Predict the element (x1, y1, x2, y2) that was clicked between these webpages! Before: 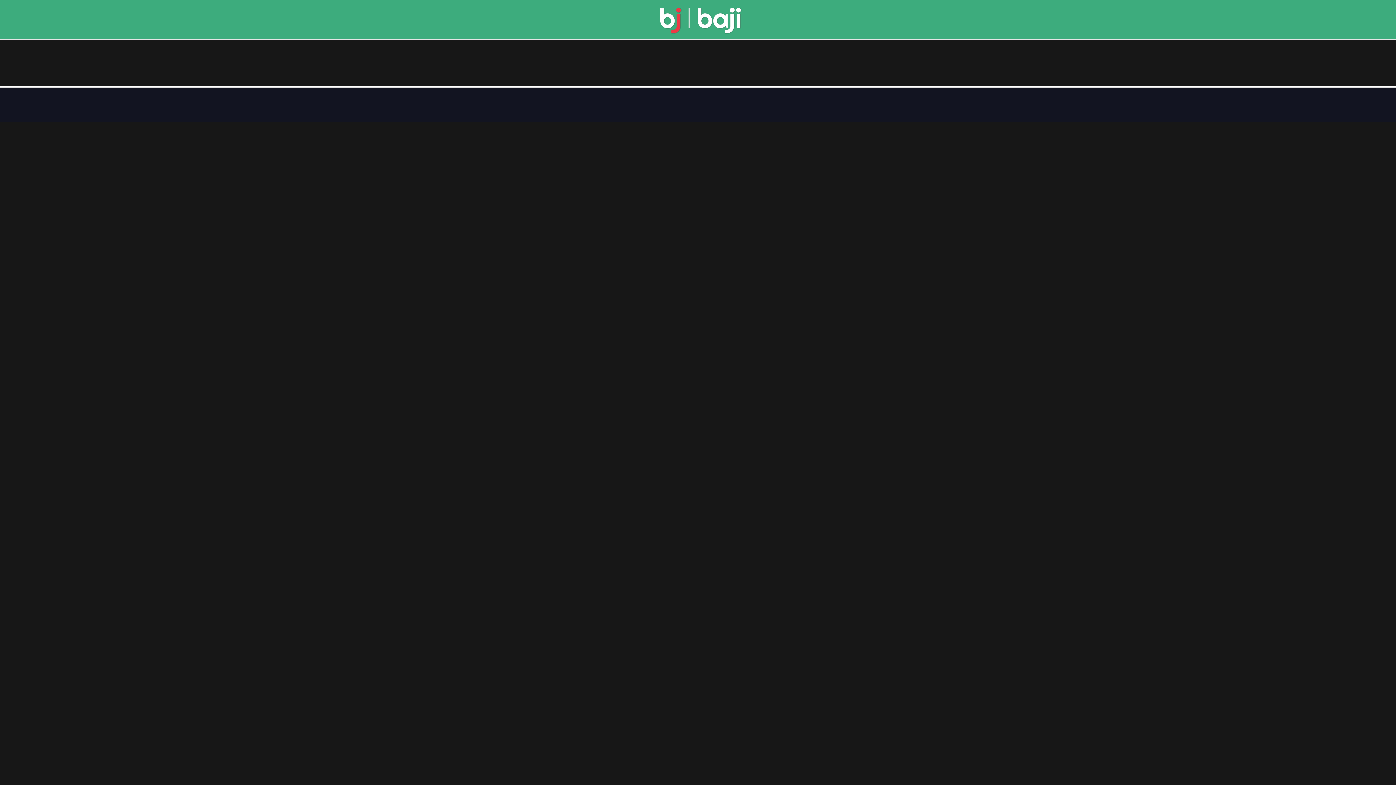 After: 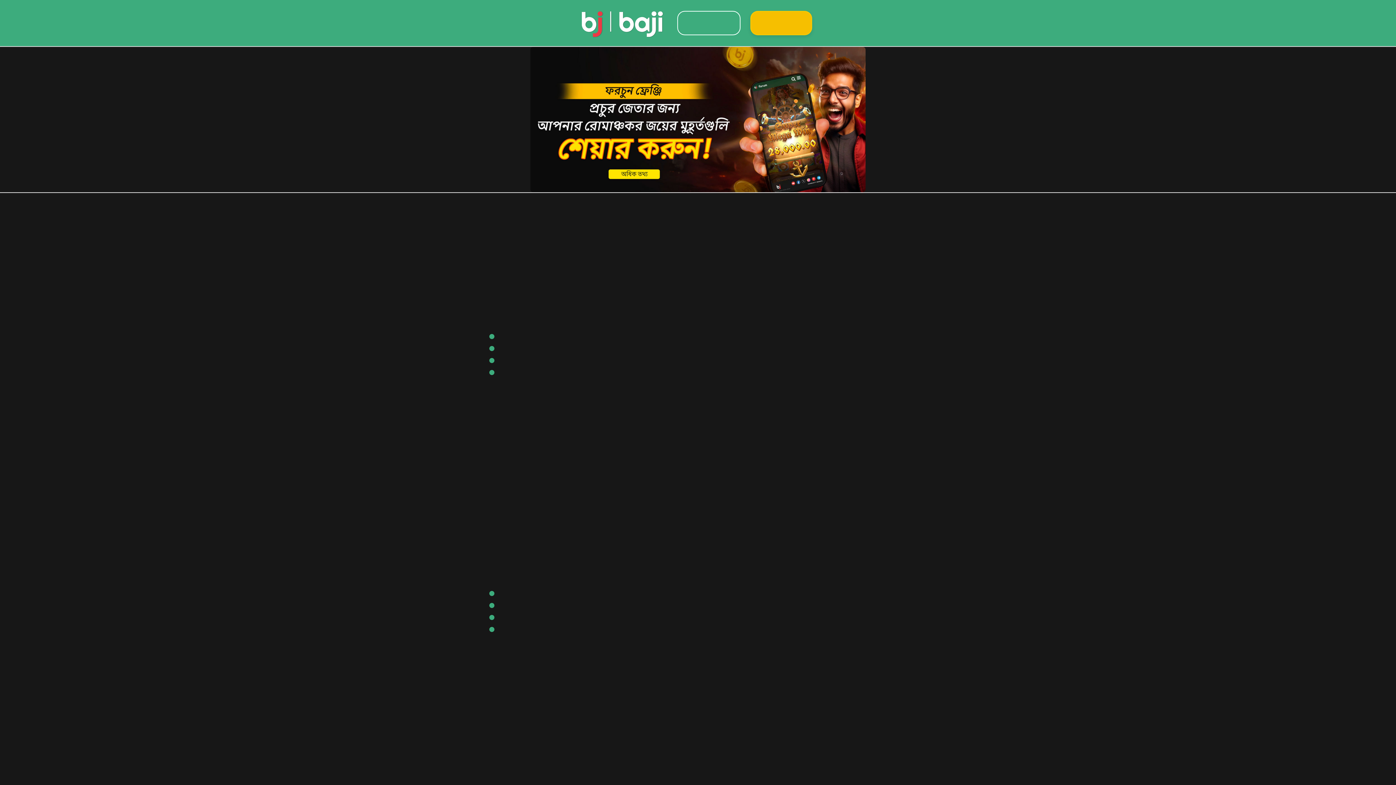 Action: bbox: (657, 26, 744, 35)